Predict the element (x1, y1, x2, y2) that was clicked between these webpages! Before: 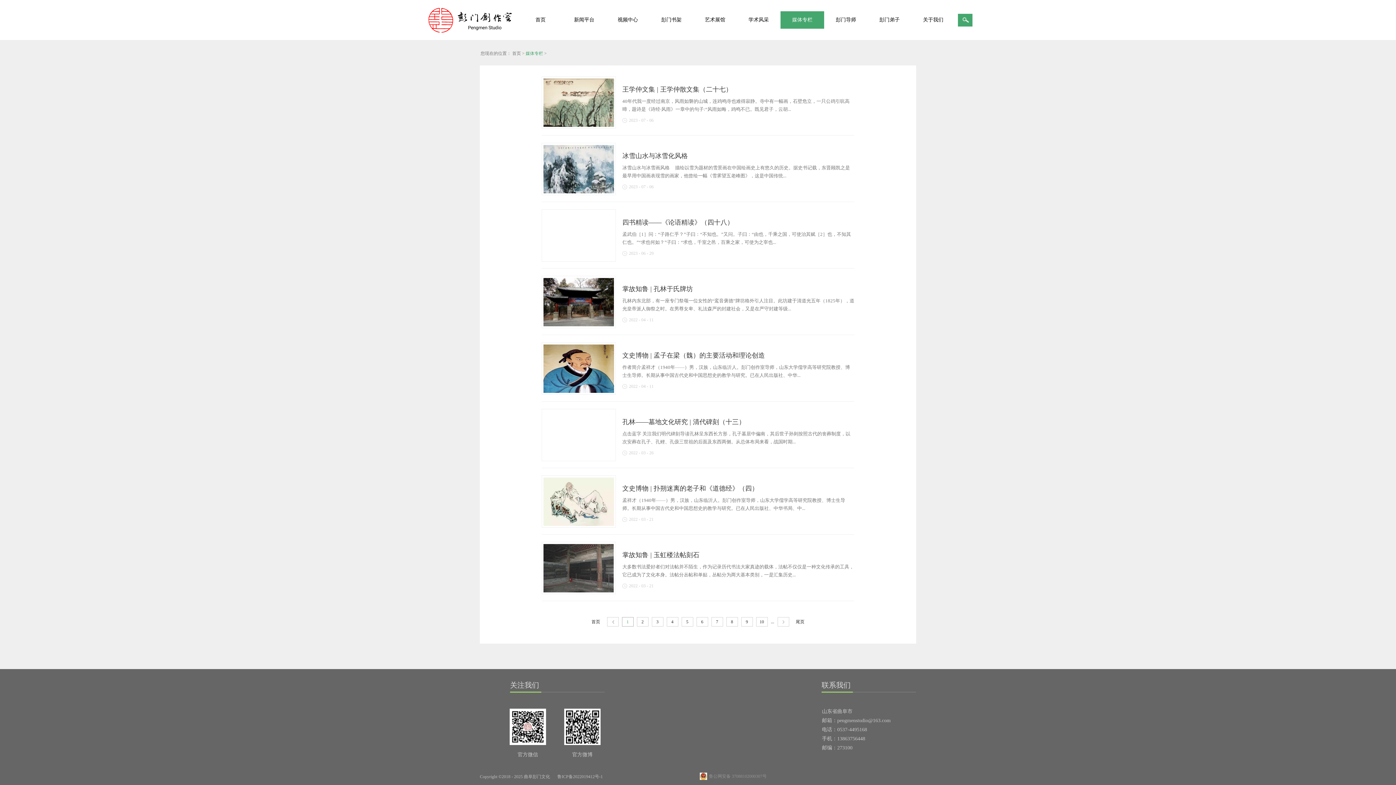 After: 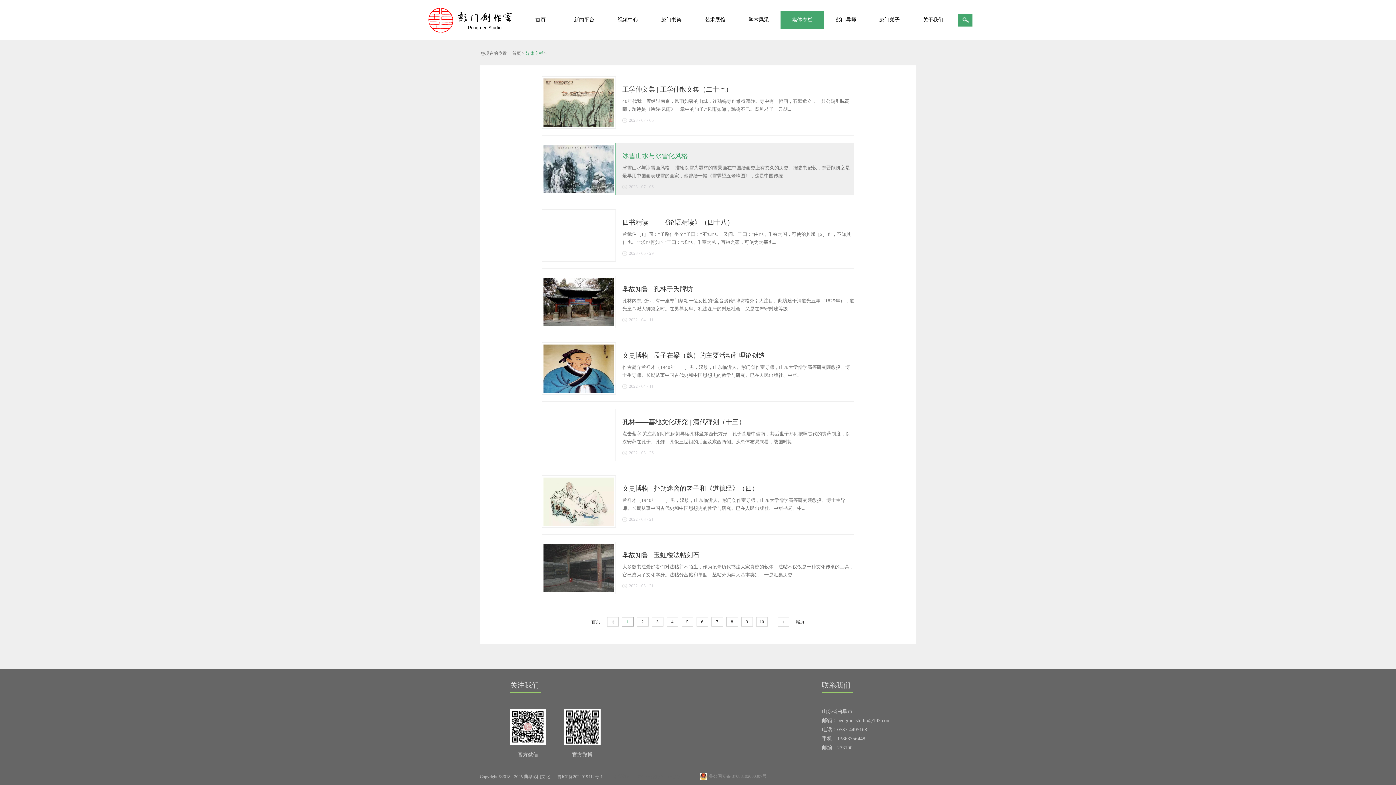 Action: bbox: (622, 152, 688, 159) label: 冰雪山水与冰雪化风格